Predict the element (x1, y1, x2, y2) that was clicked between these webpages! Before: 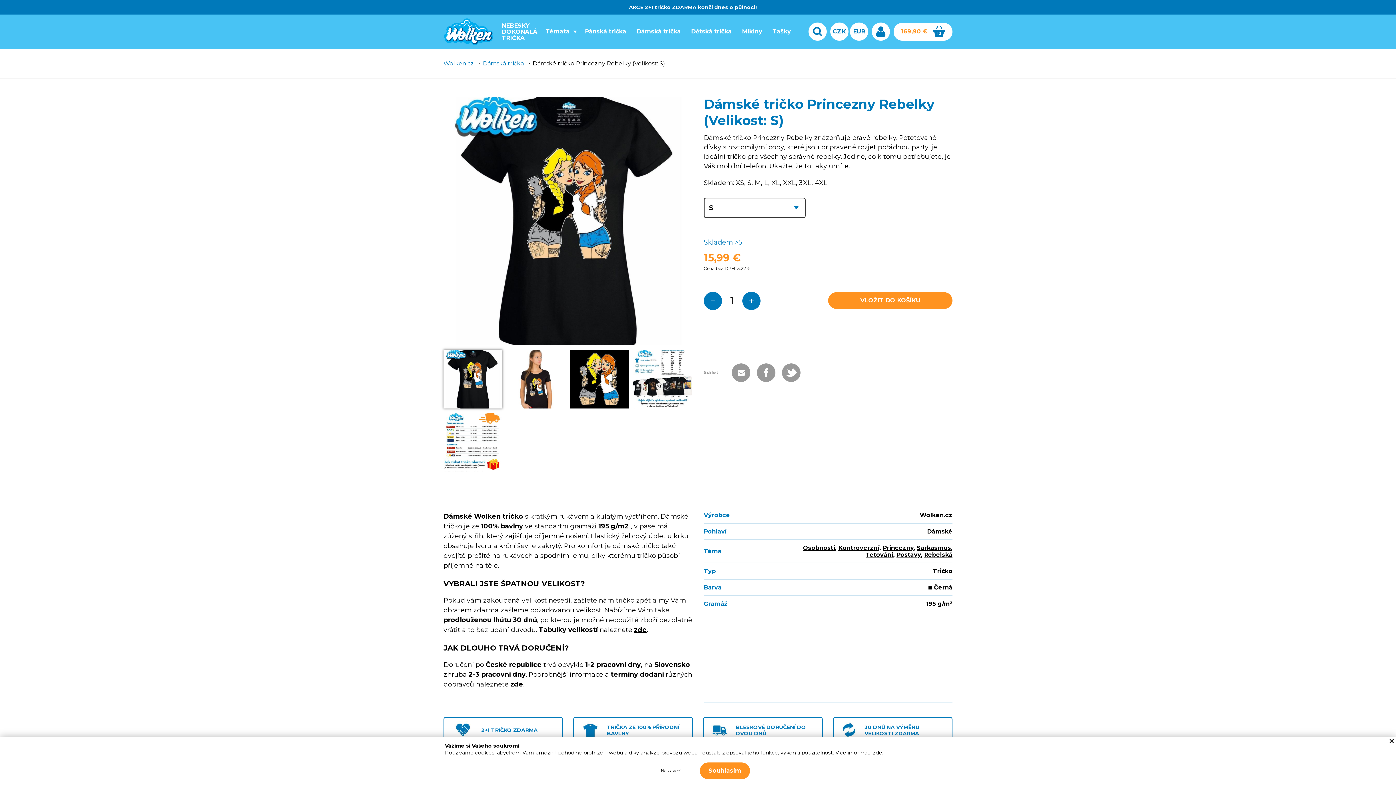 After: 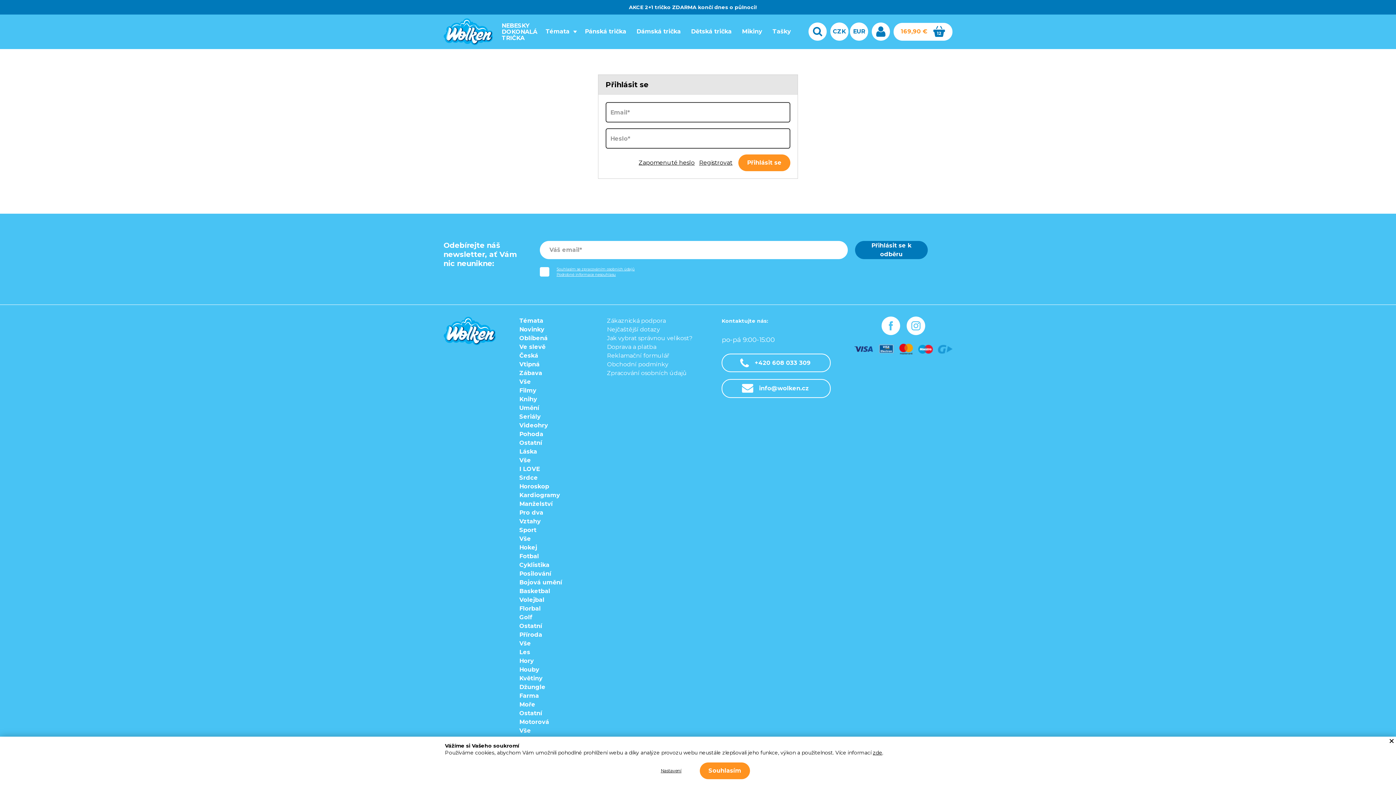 Action: bbox: (871, 22, 890, 40)